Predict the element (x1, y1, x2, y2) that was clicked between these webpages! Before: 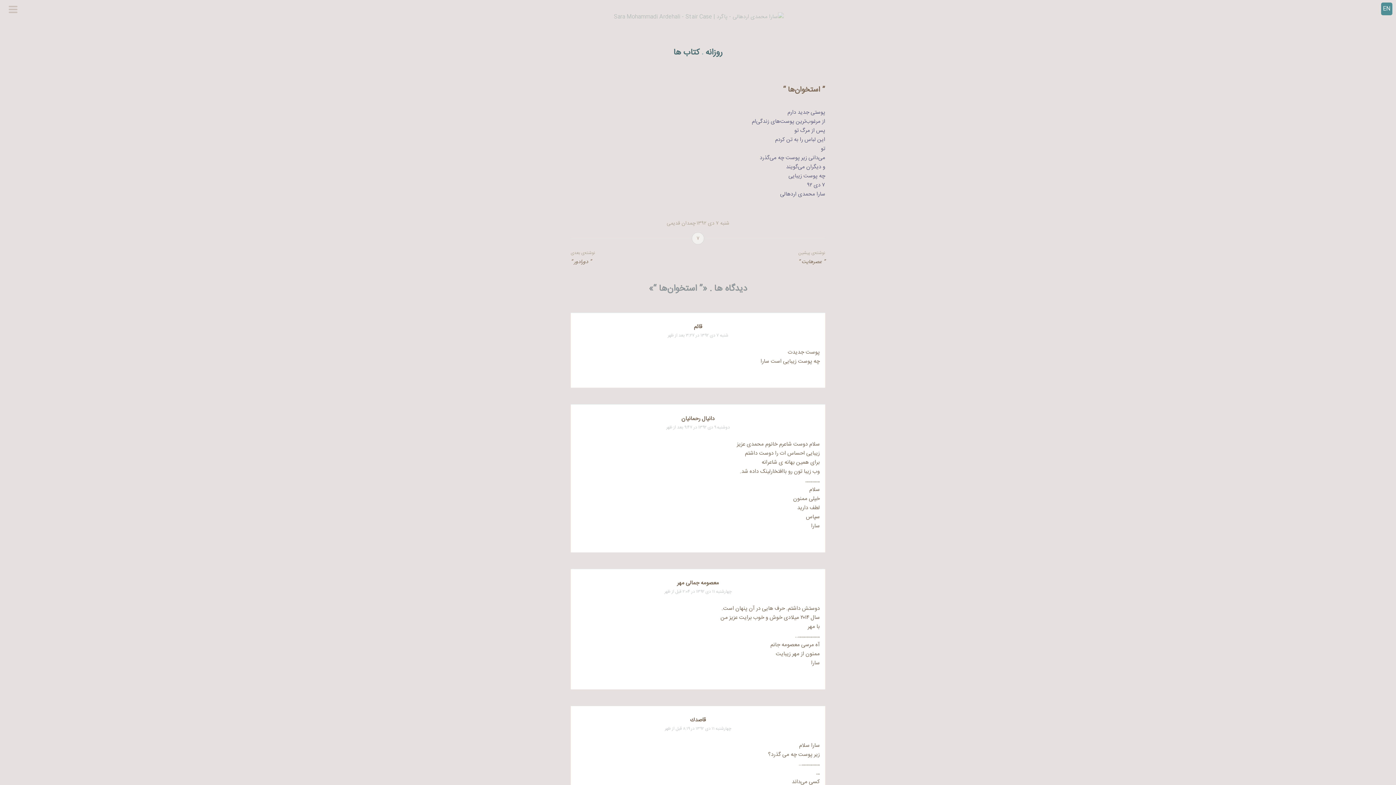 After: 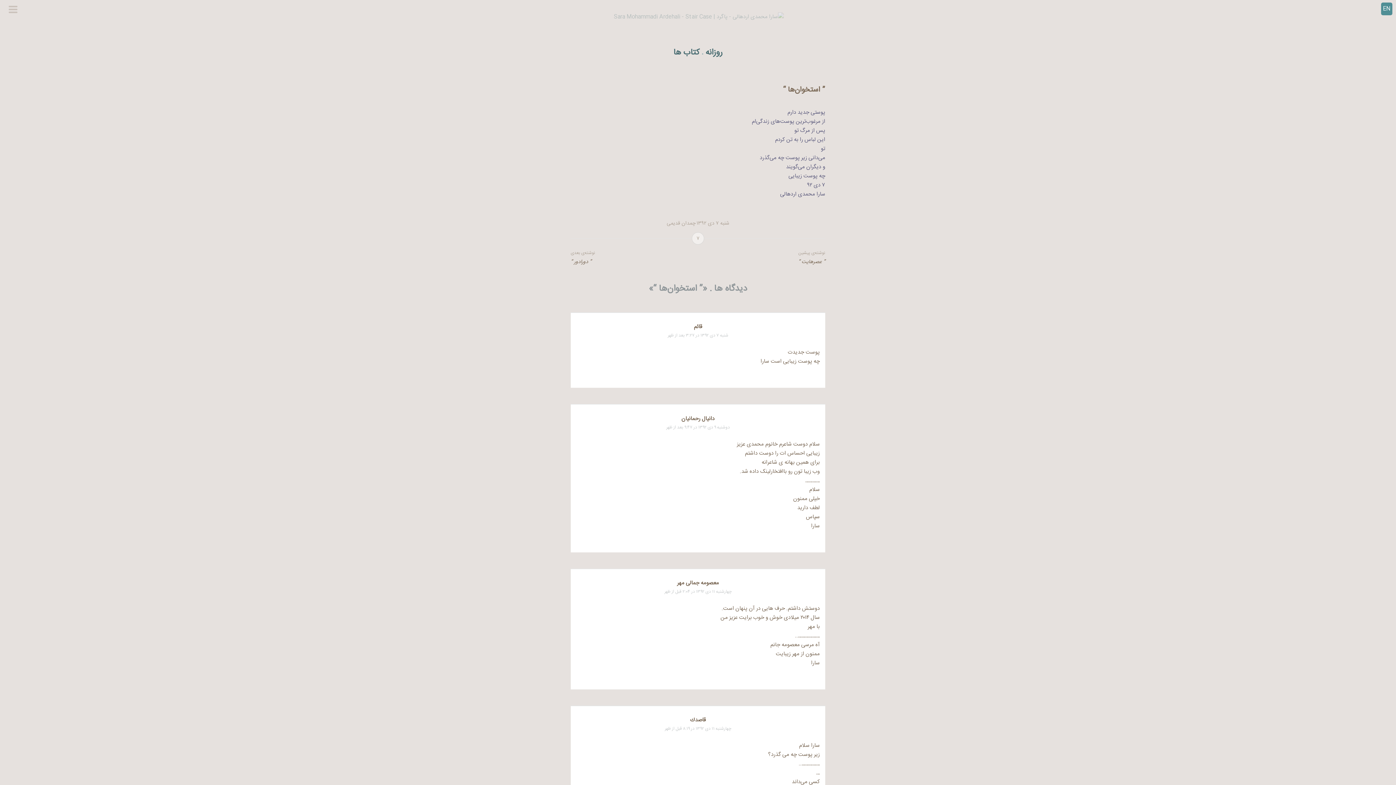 Action: bbox: (696, 219, 729, 228) label: شنبه ۷ دی ۱۳۹۲